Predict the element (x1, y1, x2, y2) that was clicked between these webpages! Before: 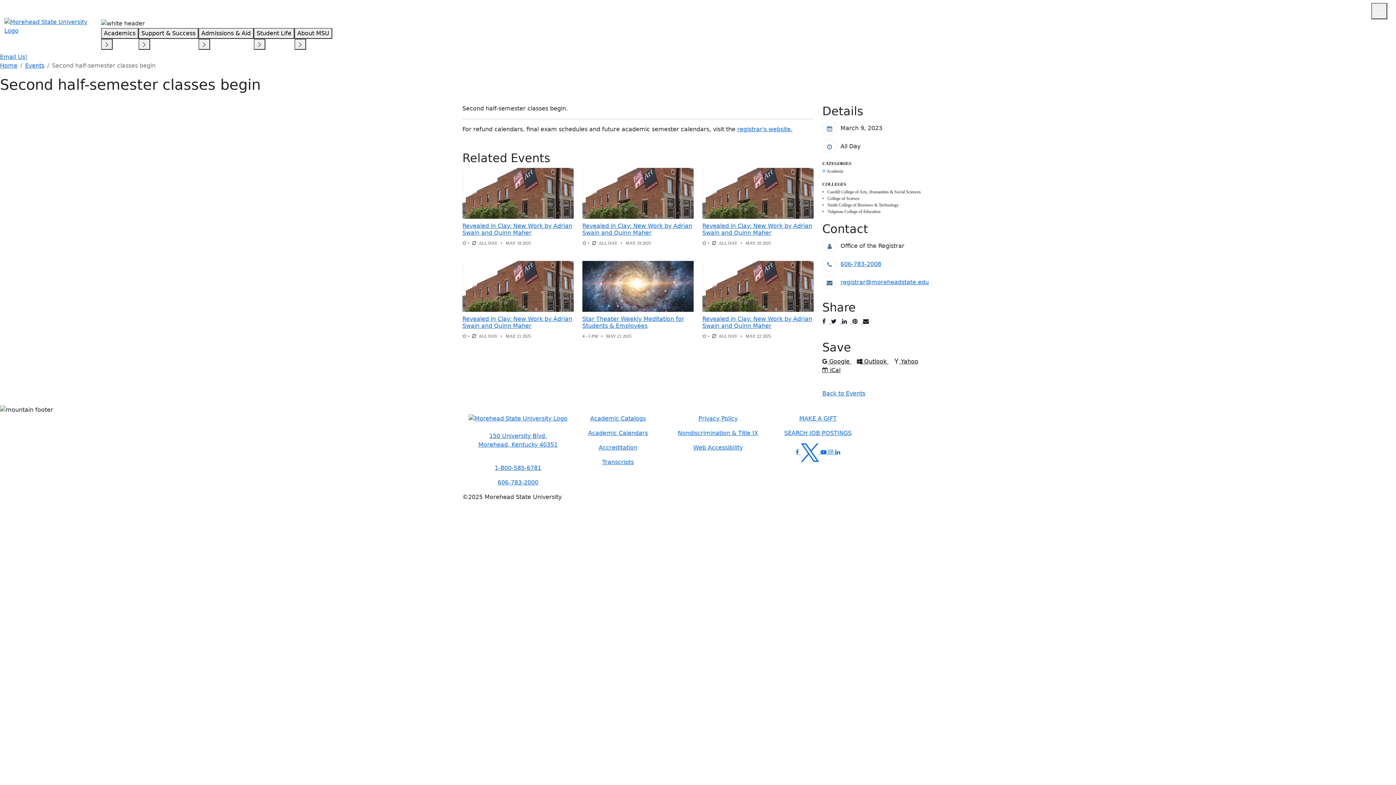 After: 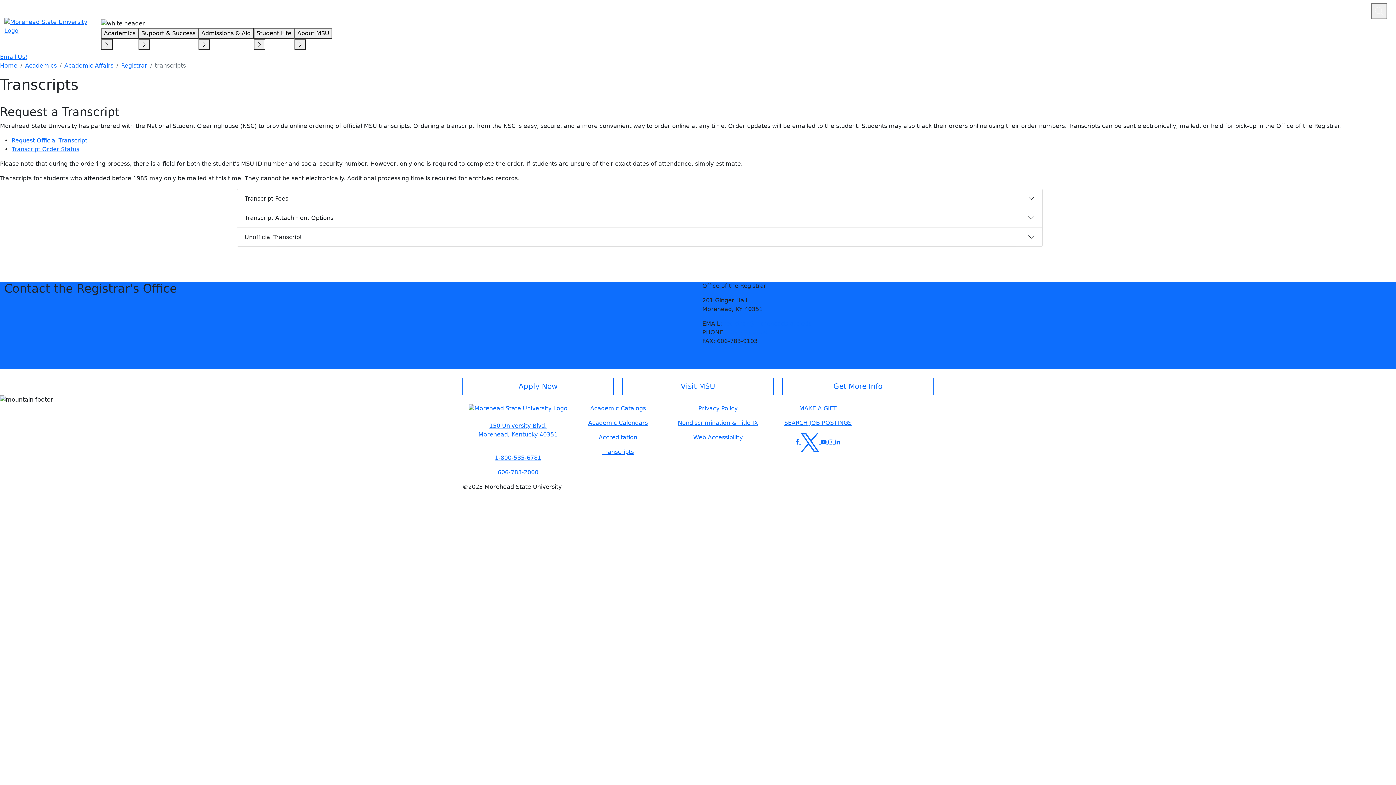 Action: label: Transcripts bbox: (582, 458, 653, 466)